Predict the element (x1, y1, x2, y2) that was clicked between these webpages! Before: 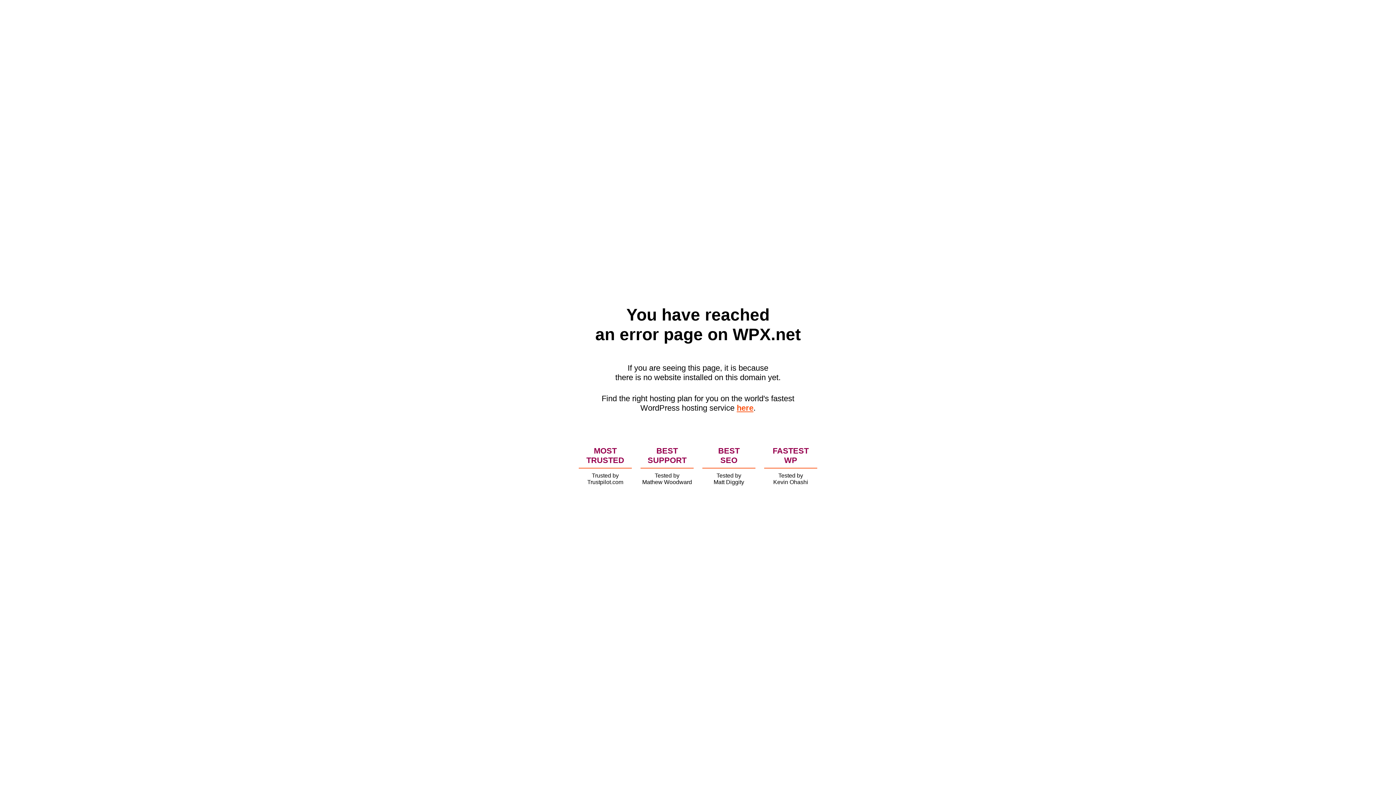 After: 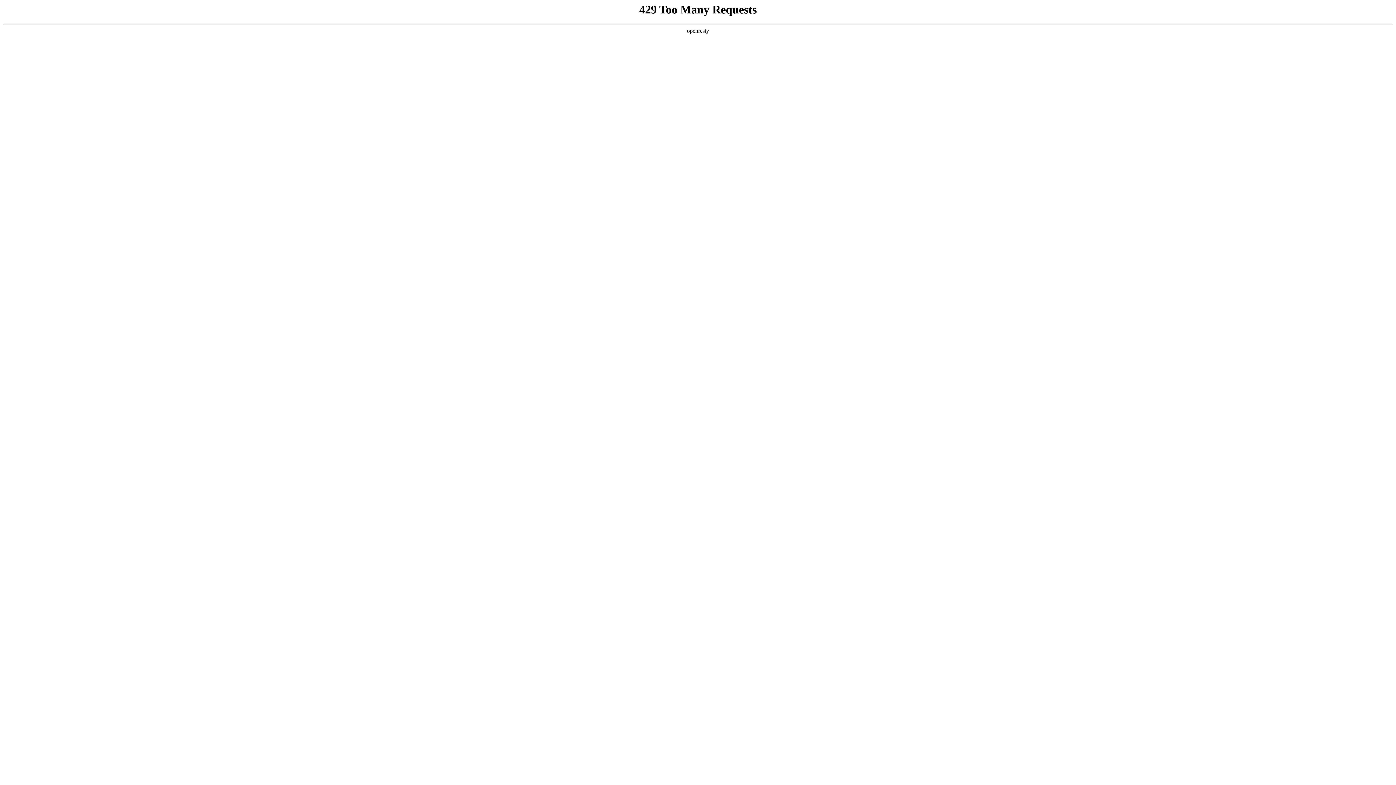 Action: label: here bbox: (736, 403, 753, 412)